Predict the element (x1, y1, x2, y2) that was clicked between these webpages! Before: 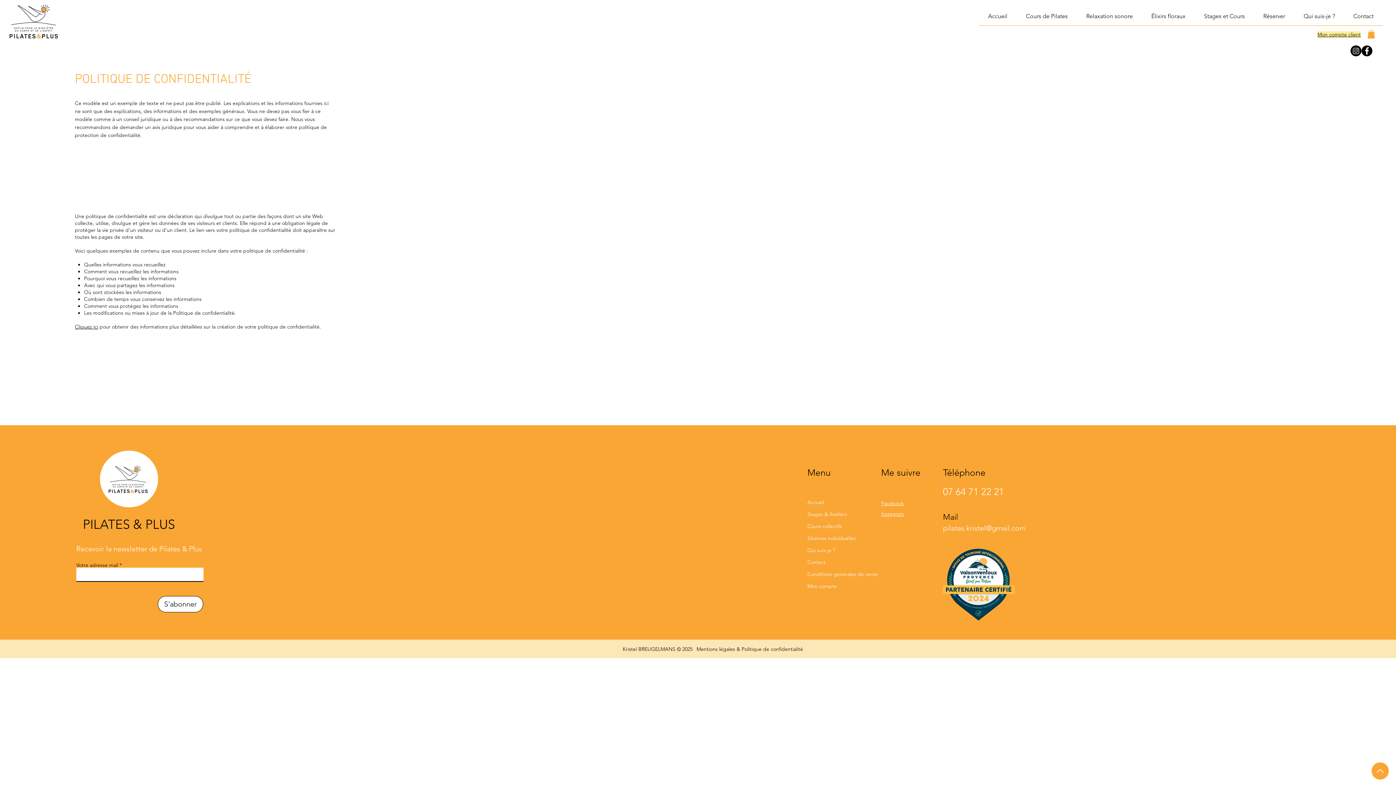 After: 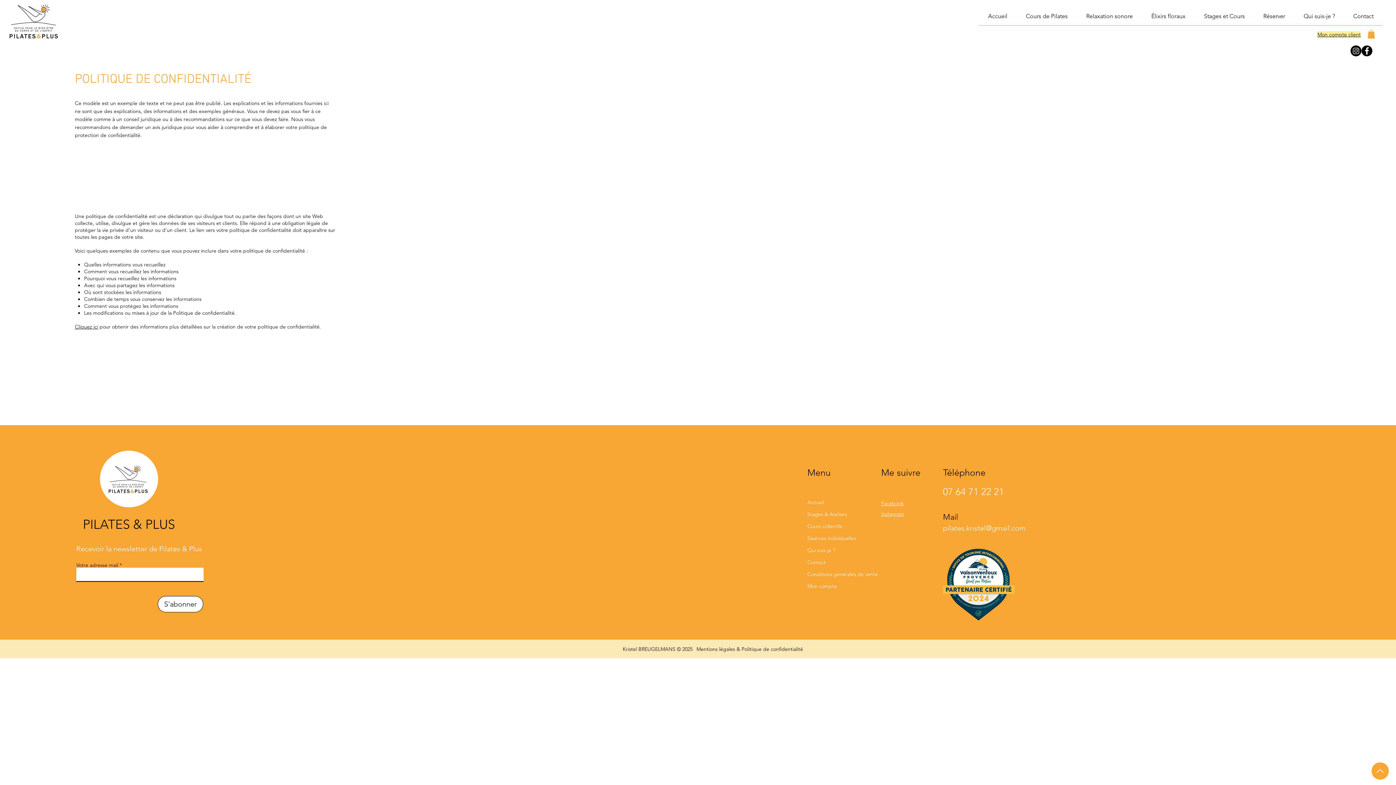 Action: label: Up bbox: (1372, 762, 1389, 780)